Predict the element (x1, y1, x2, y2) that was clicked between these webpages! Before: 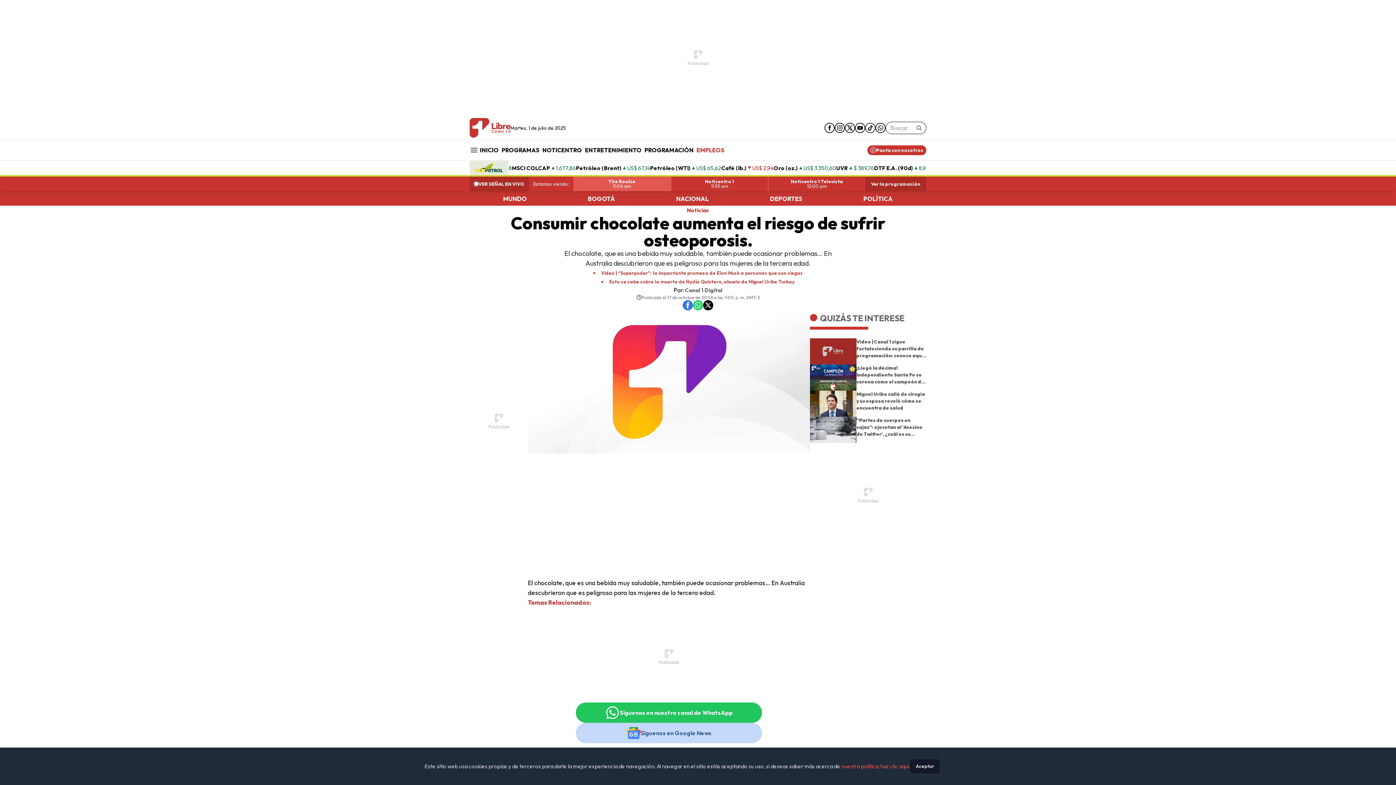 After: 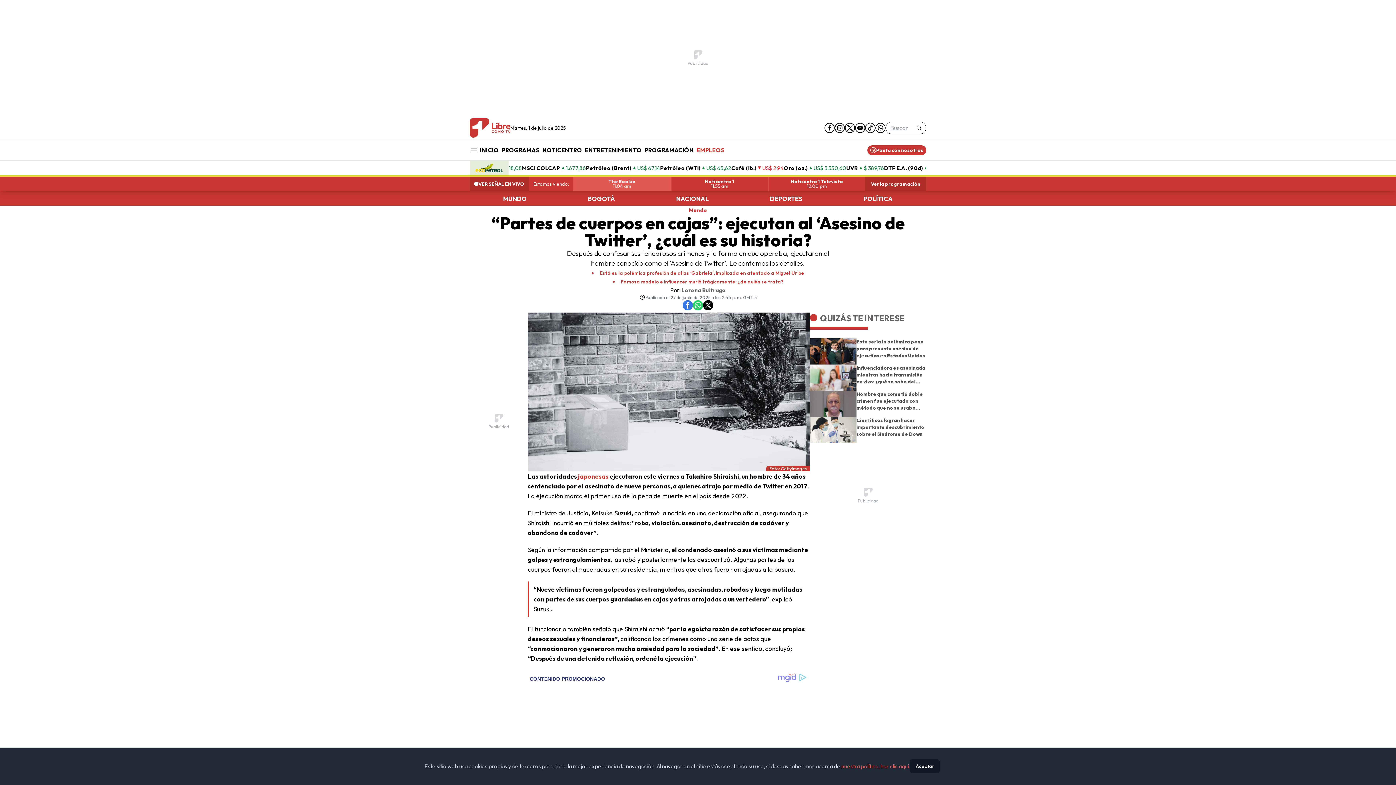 Action: bbox: (810, 417, 856, 443)